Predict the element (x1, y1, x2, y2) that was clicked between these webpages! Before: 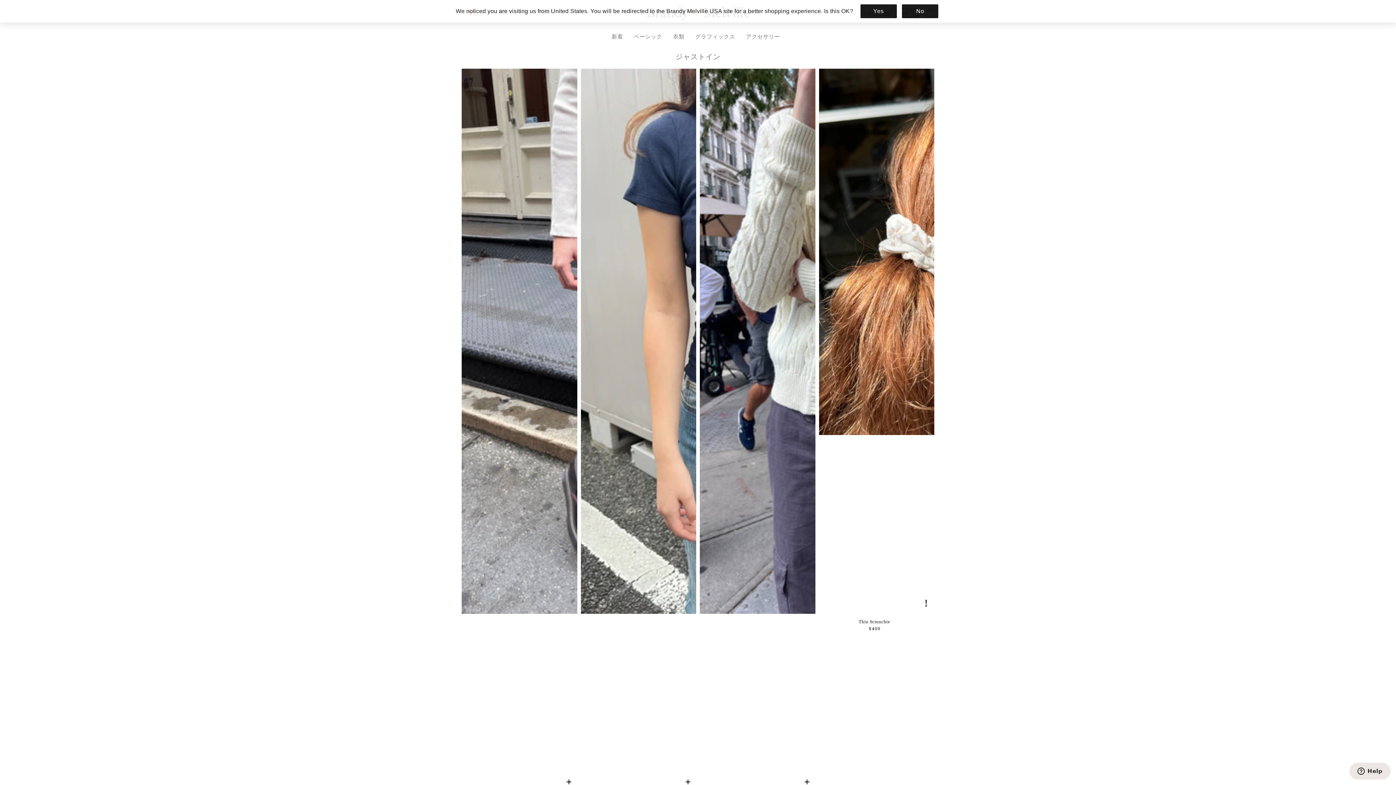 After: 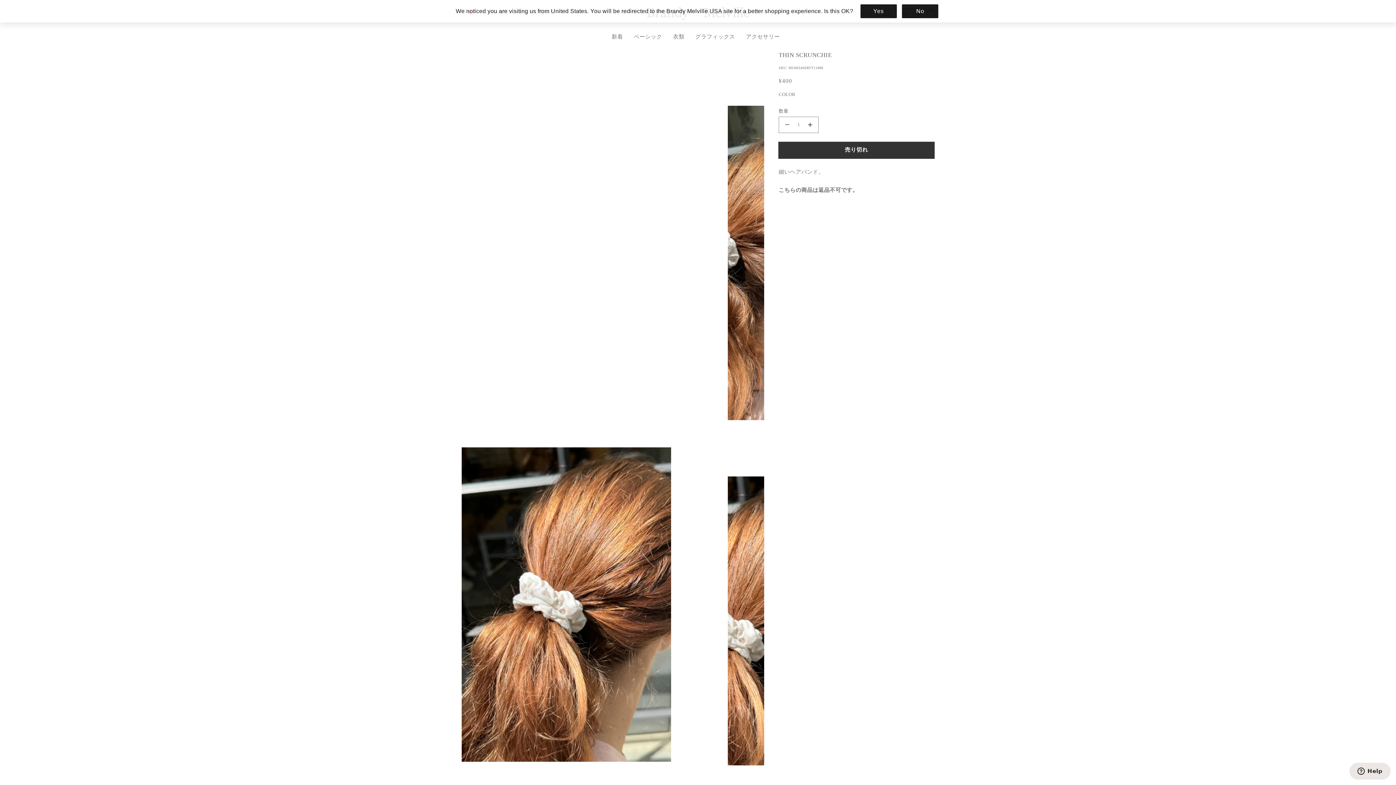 Action: bbox: (819, 68, 934, 632) label: Product Photo - Description of the product. 細いヘアバンド。こちらの商品は返品不可です。
!
SOLD OUT
Product Name:
Thin Scrunchie
通常価格
Product Price:
¥400